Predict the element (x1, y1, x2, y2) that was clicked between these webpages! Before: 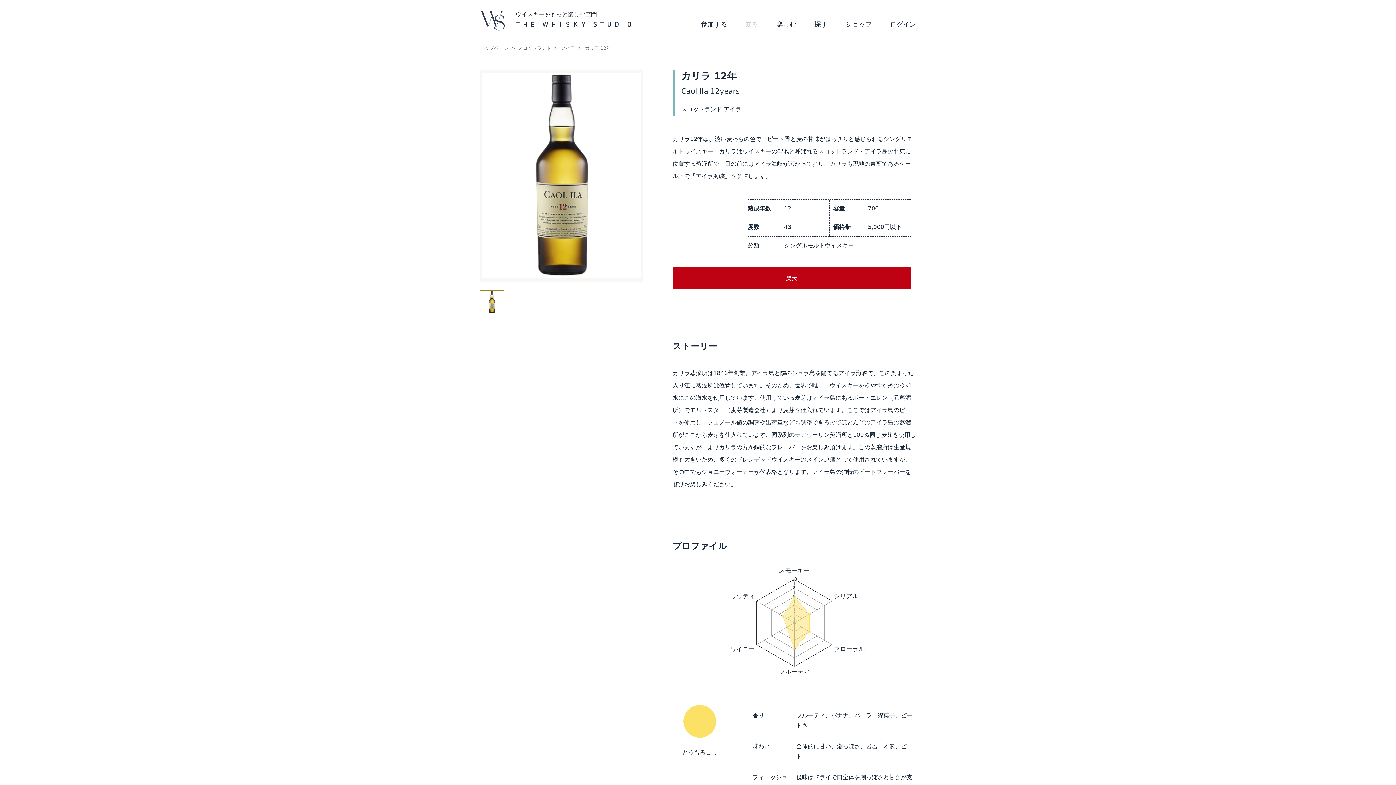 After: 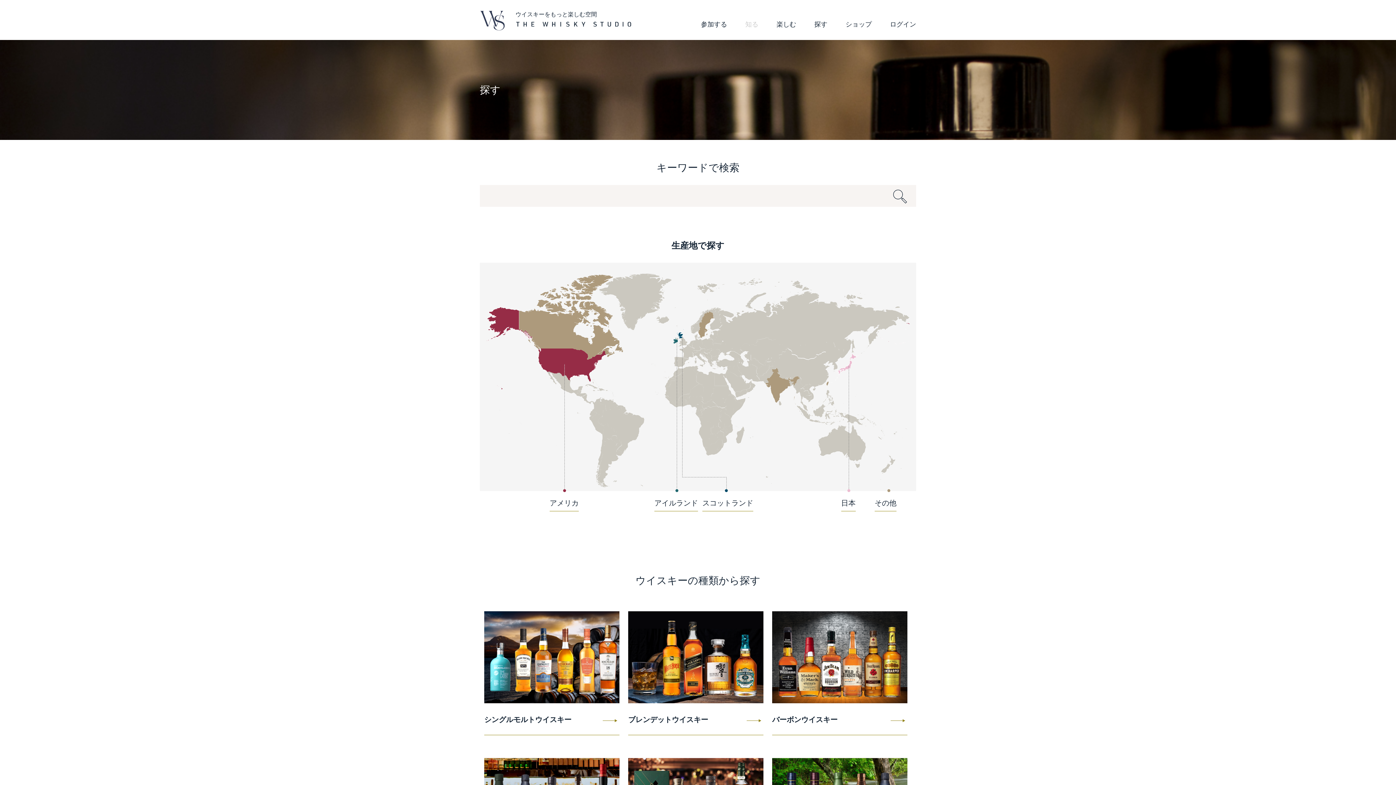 Action: bbox: (814, 20, 827, 31) label: 探す